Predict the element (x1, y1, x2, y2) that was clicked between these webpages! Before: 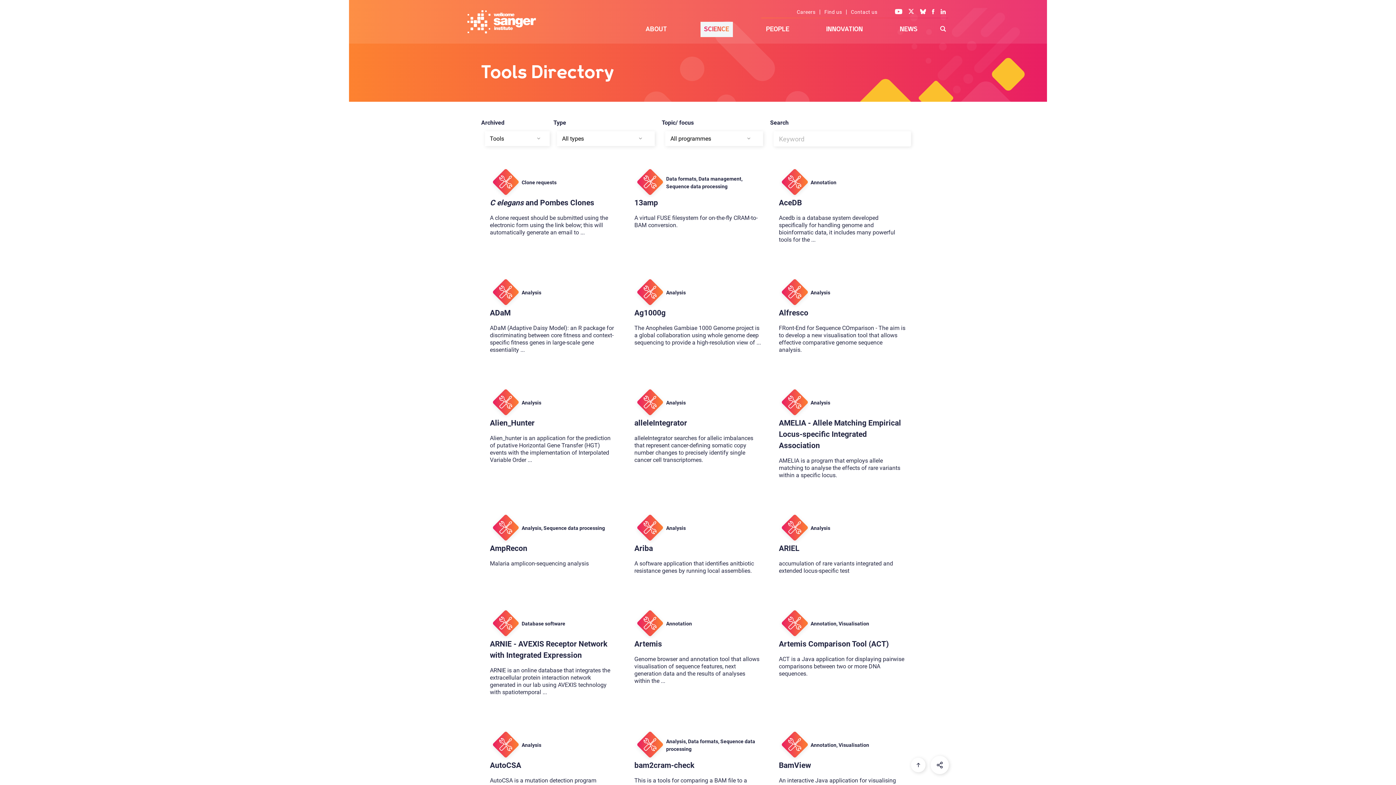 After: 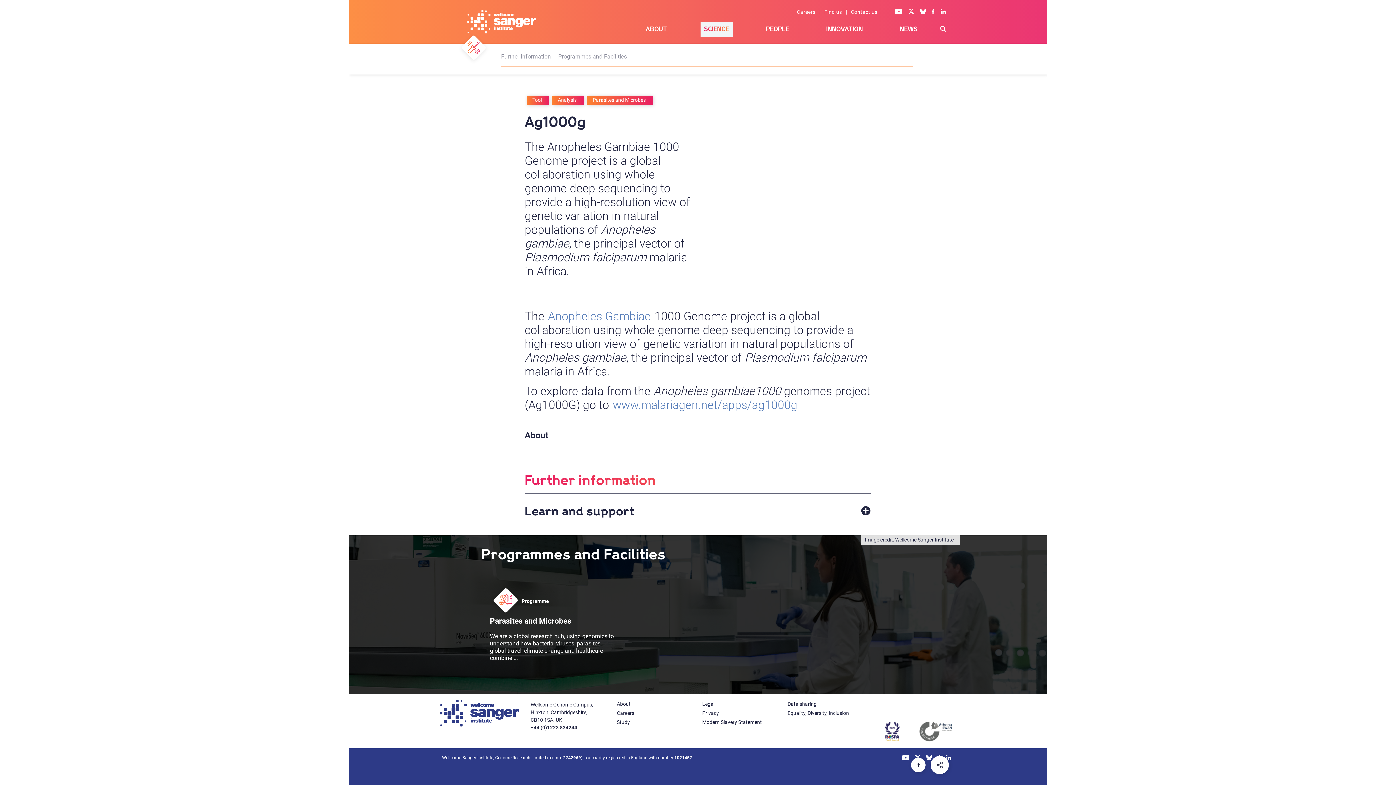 Action: bbox: (625, 264, 770, 365) label:  

Analysis

Ag1000g

The Anopheles Gambiae 1000 Genome project is a global collaboration using whole genome deep sequencing to provide a high-resolution view of ...